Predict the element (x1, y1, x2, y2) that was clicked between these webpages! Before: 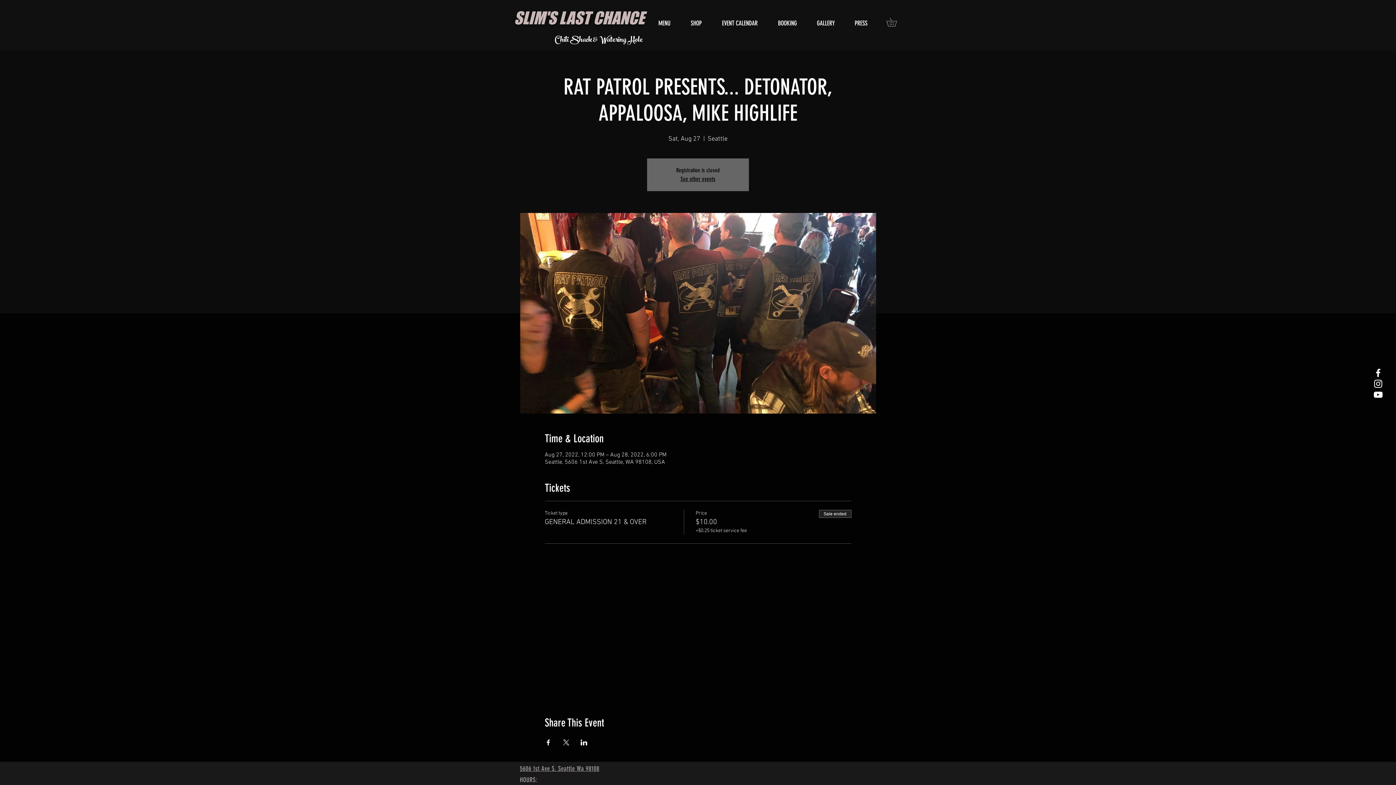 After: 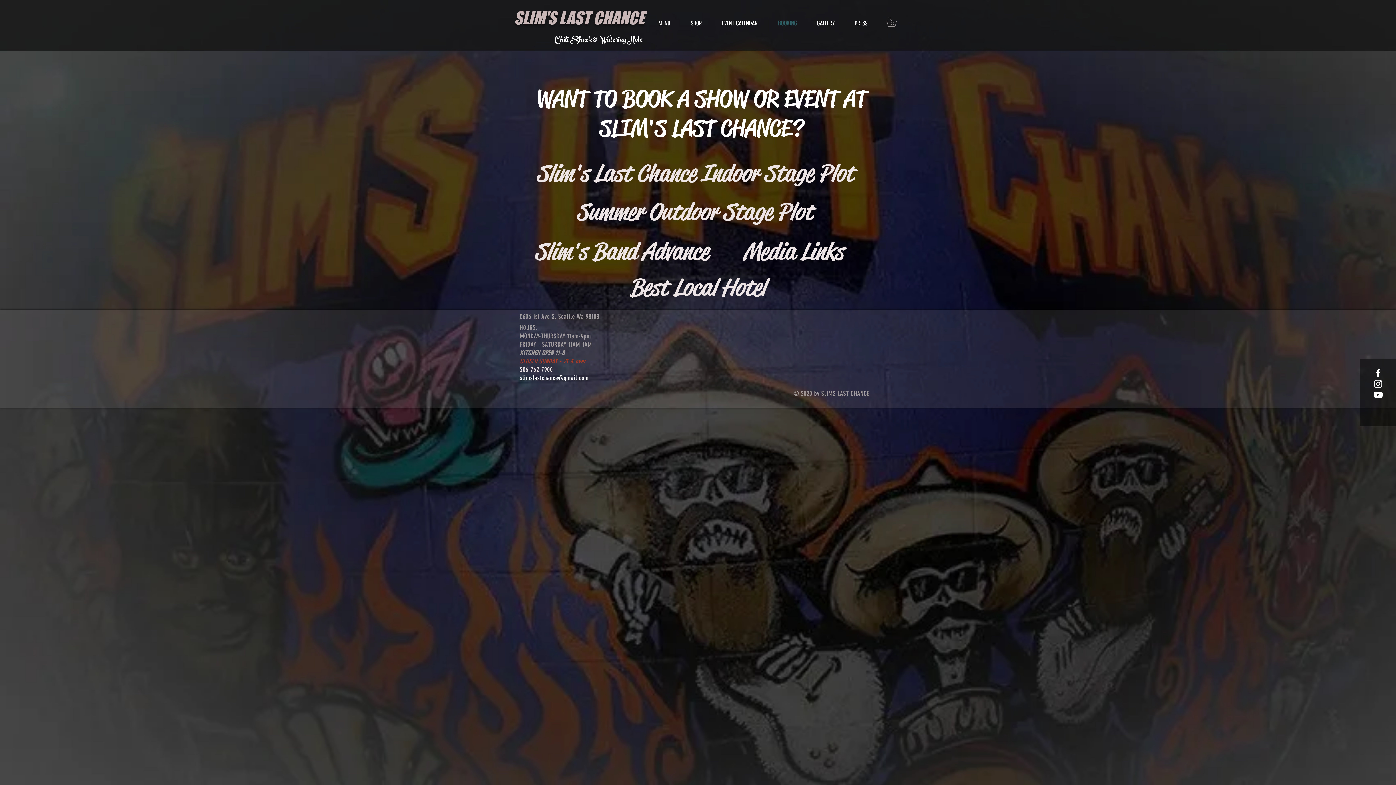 Action: label: BOOKING bbox: (772, 8, 811, 38)